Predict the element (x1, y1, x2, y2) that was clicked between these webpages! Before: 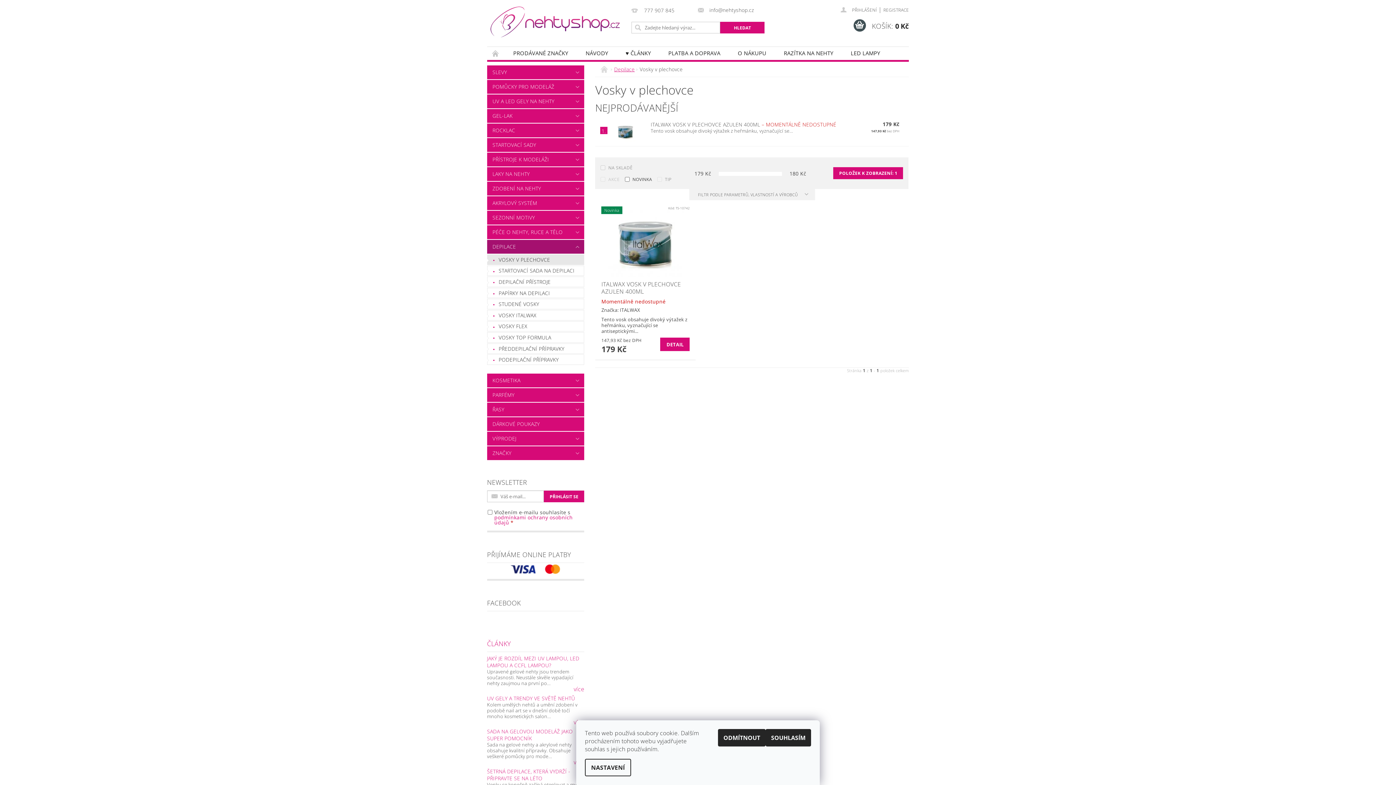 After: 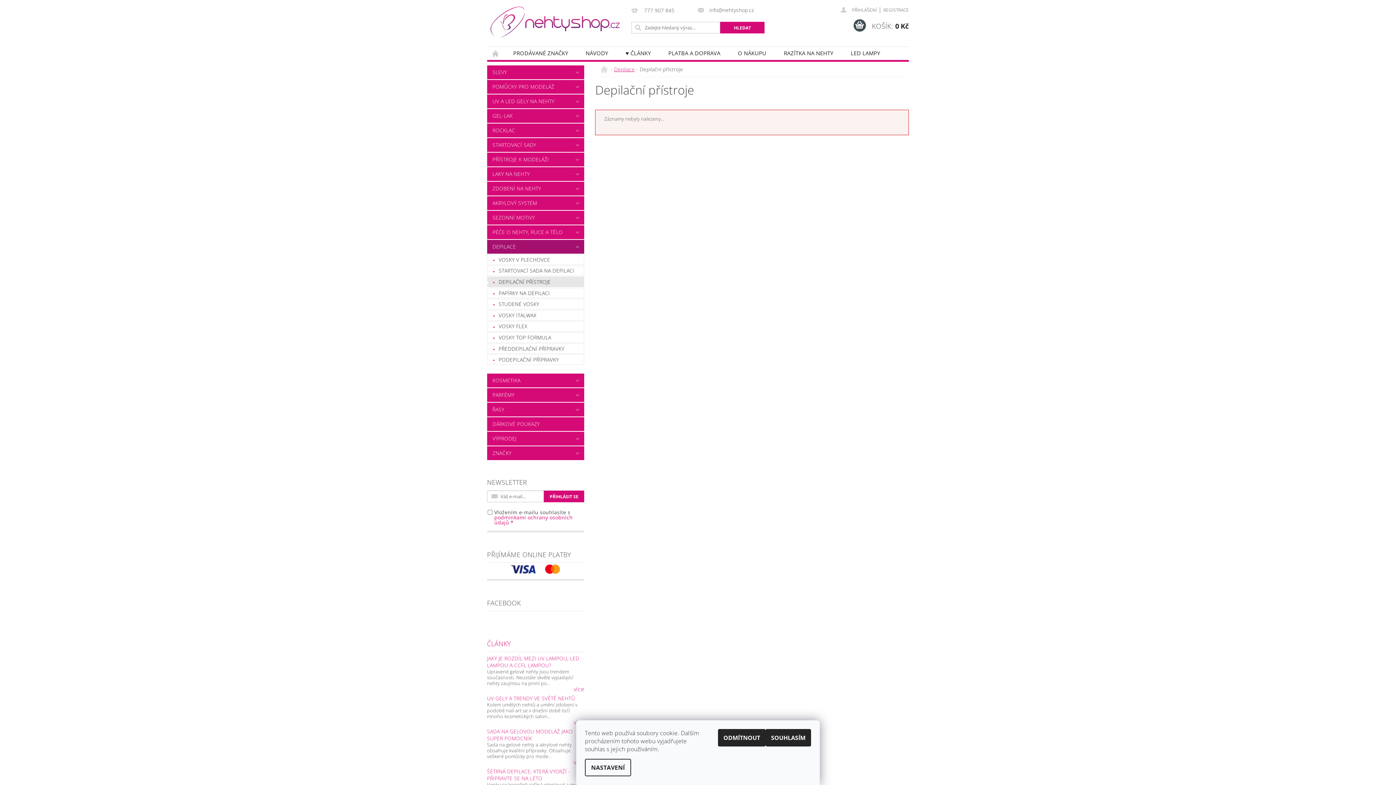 Action: label: DEPILAČNÍ PŘÍSTROJE bbox: (487, 277, 584, 286)